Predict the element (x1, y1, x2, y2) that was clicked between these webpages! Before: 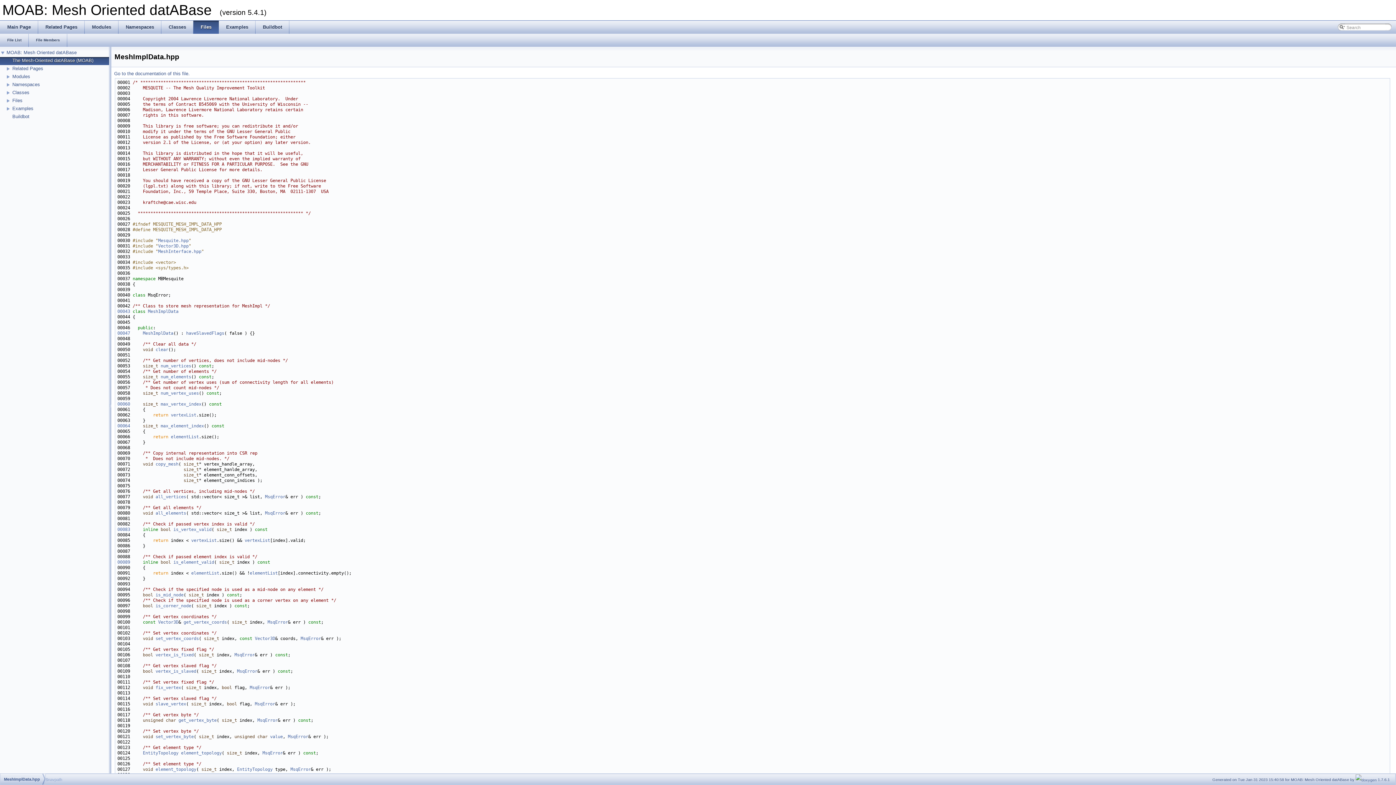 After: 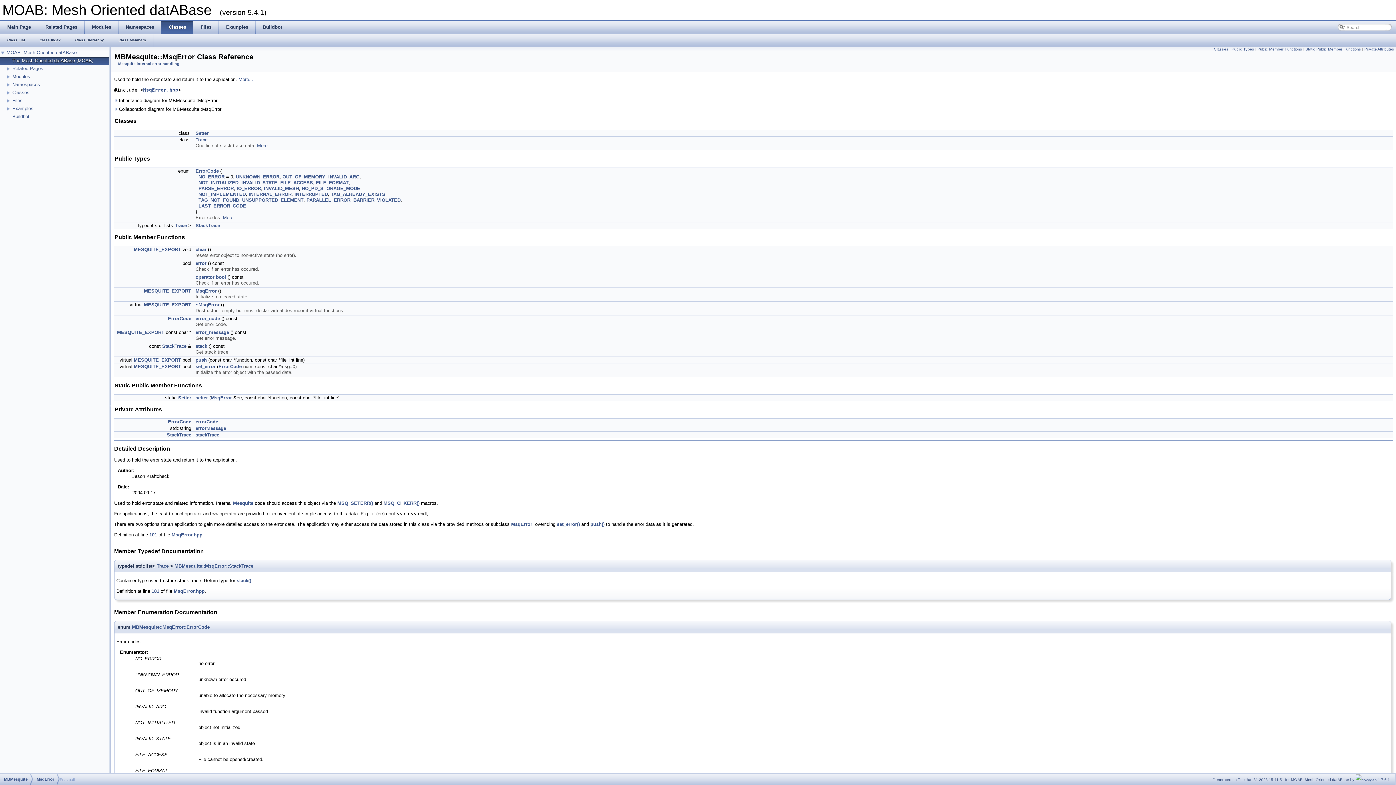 Action: label: MsqError bbox: (262, 750, 282, 756)